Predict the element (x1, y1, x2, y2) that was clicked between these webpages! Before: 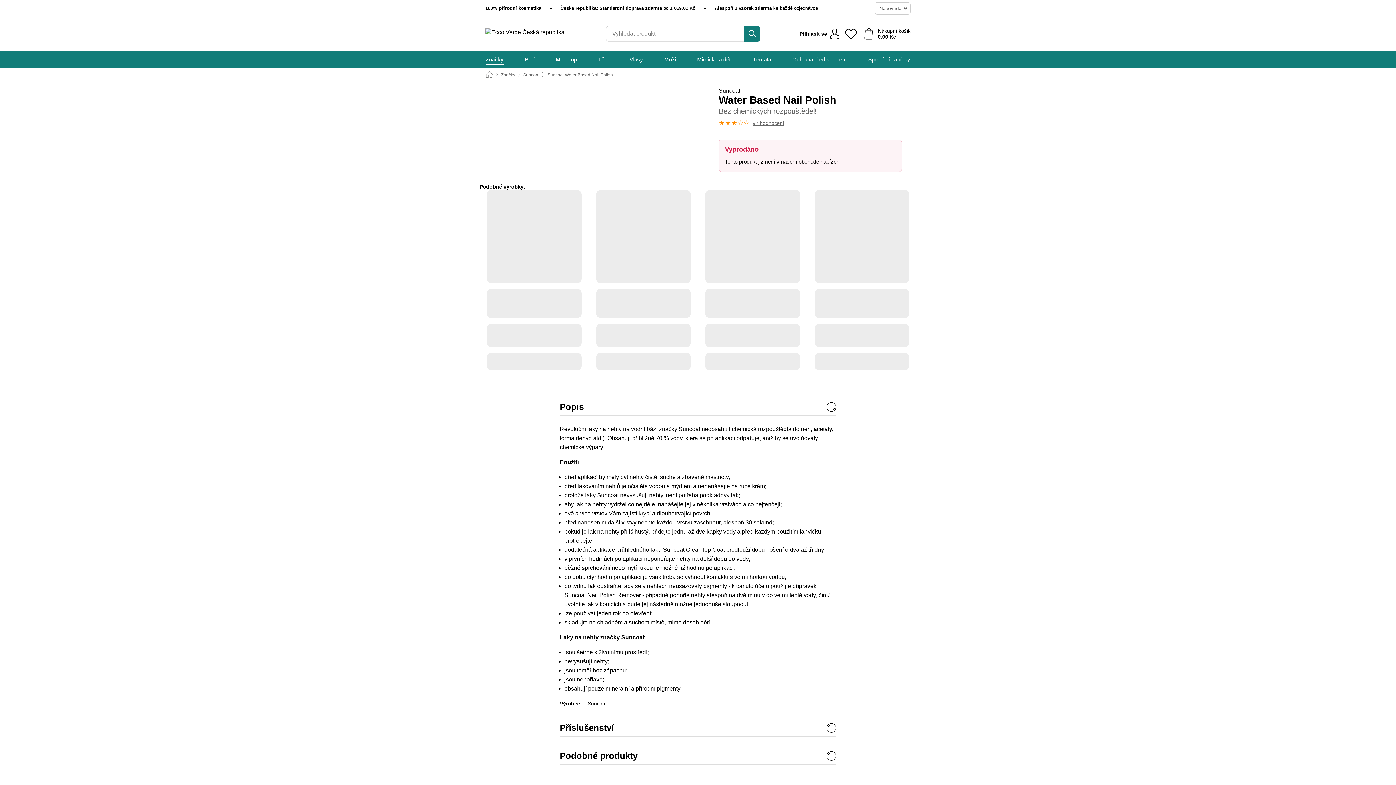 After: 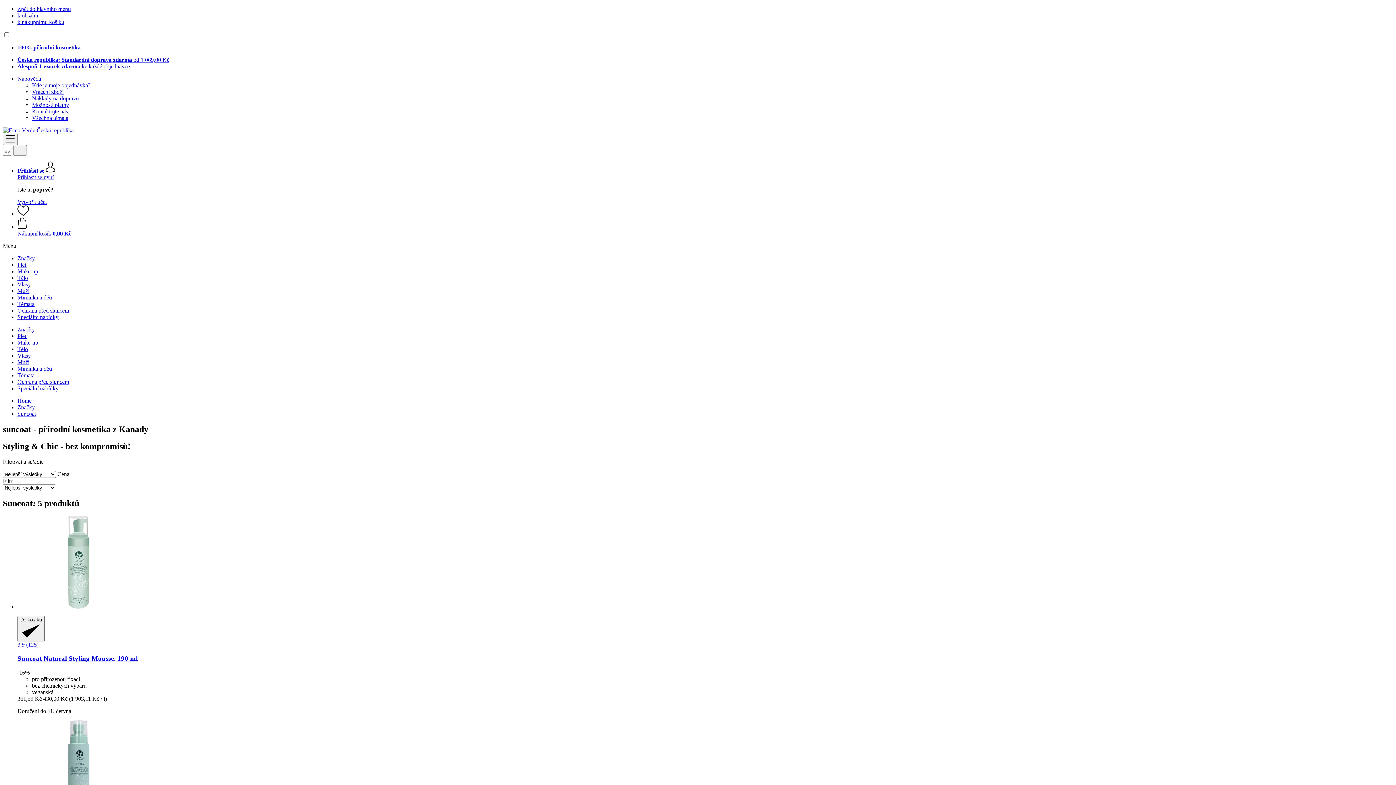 Action: bbox: (718, 87, 902, 94) label: Suncoat